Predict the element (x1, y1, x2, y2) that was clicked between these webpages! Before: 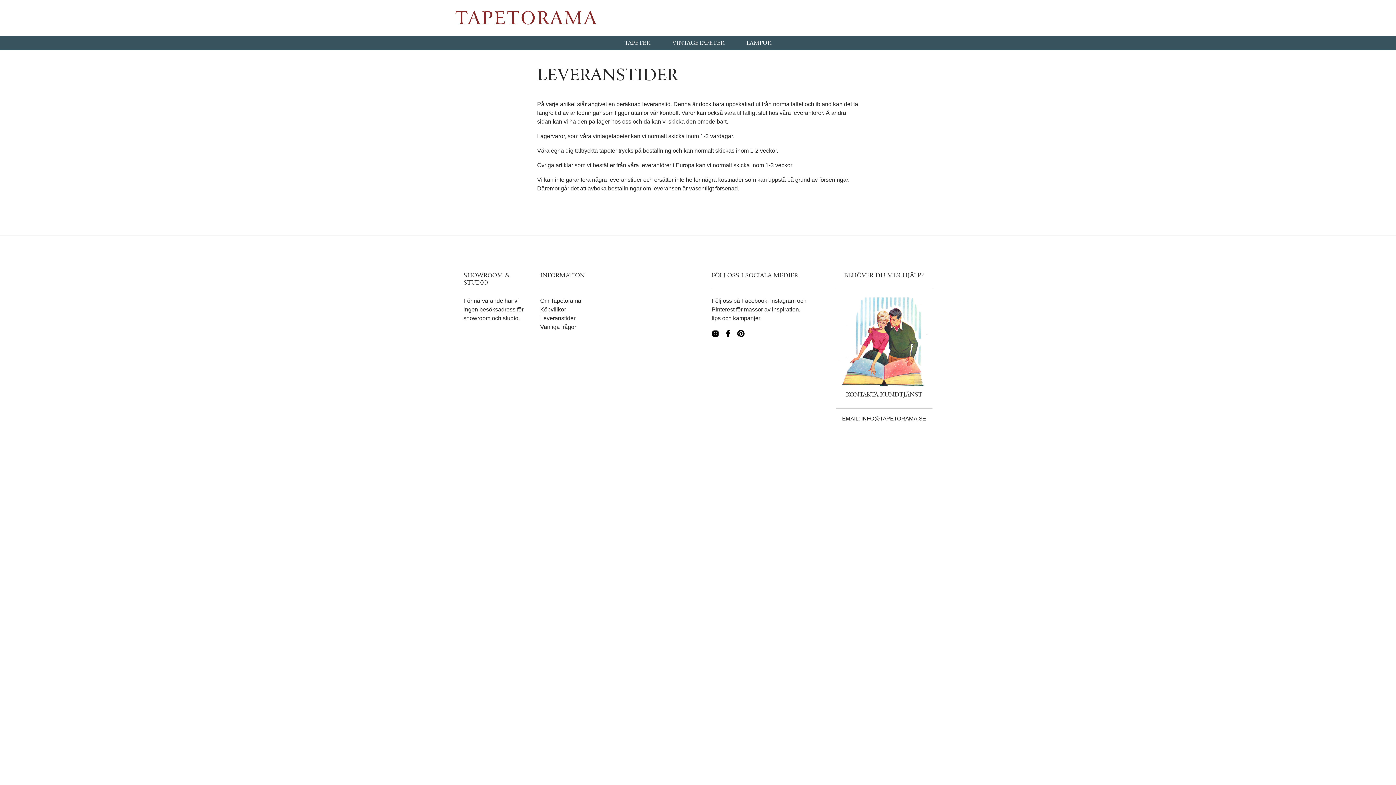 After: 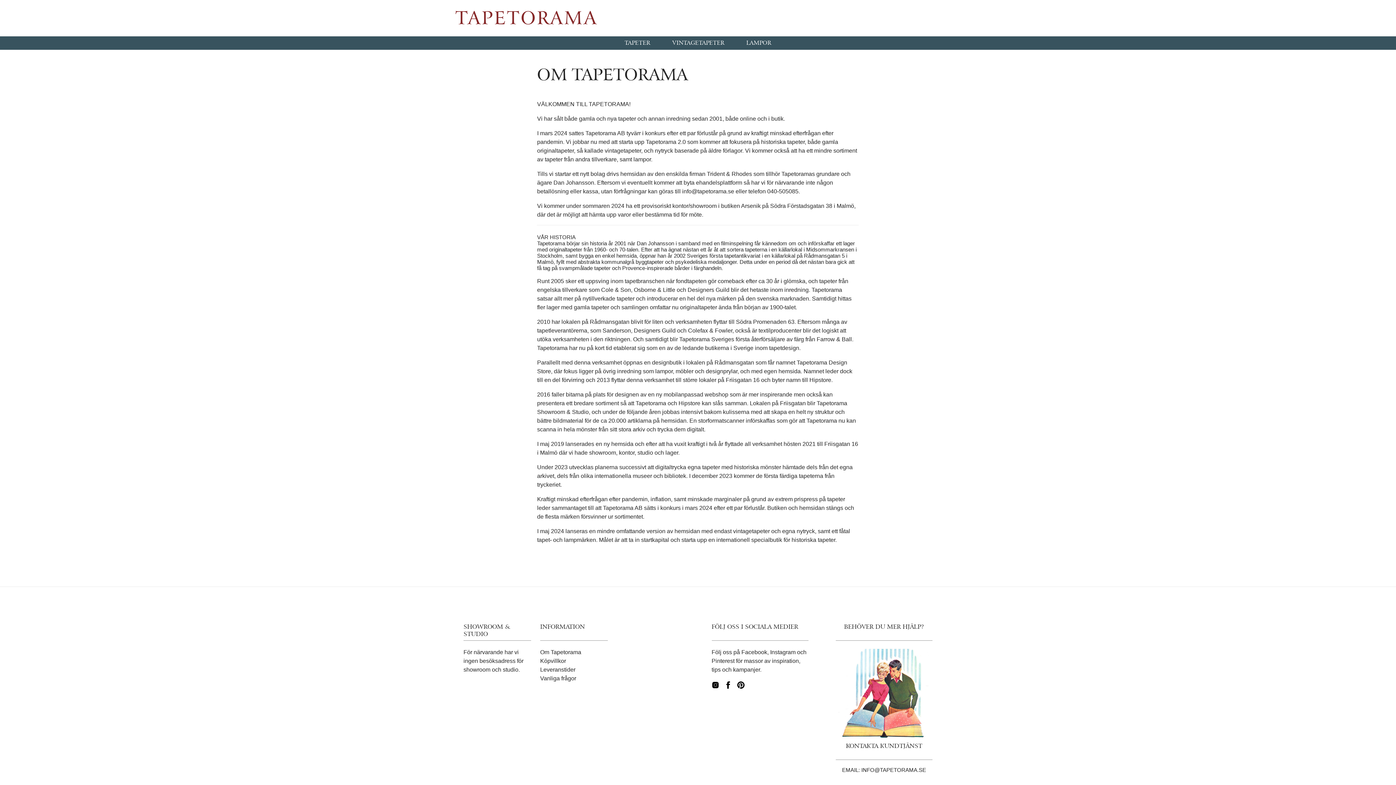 Action: label: Om Tapetorama bbox: (540, 297, 581, 303)